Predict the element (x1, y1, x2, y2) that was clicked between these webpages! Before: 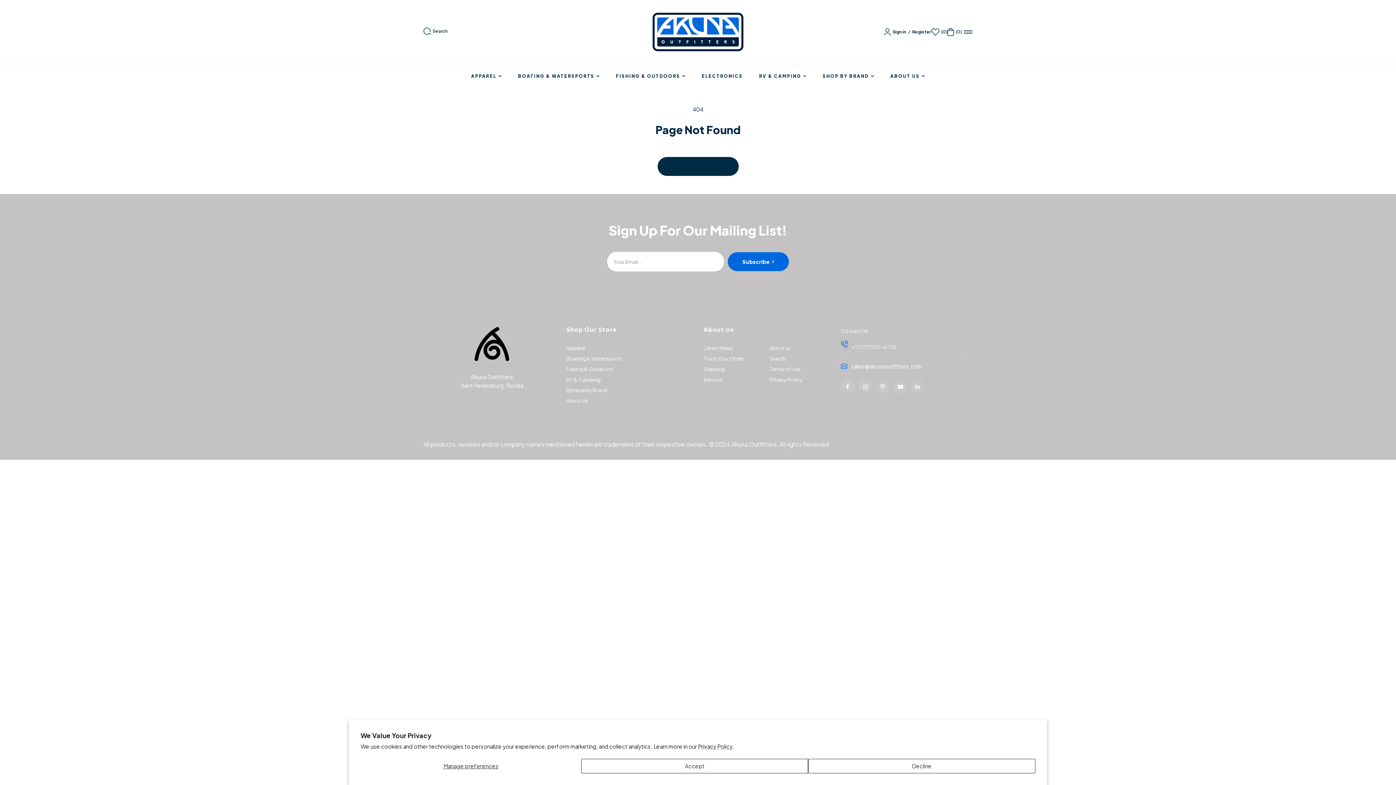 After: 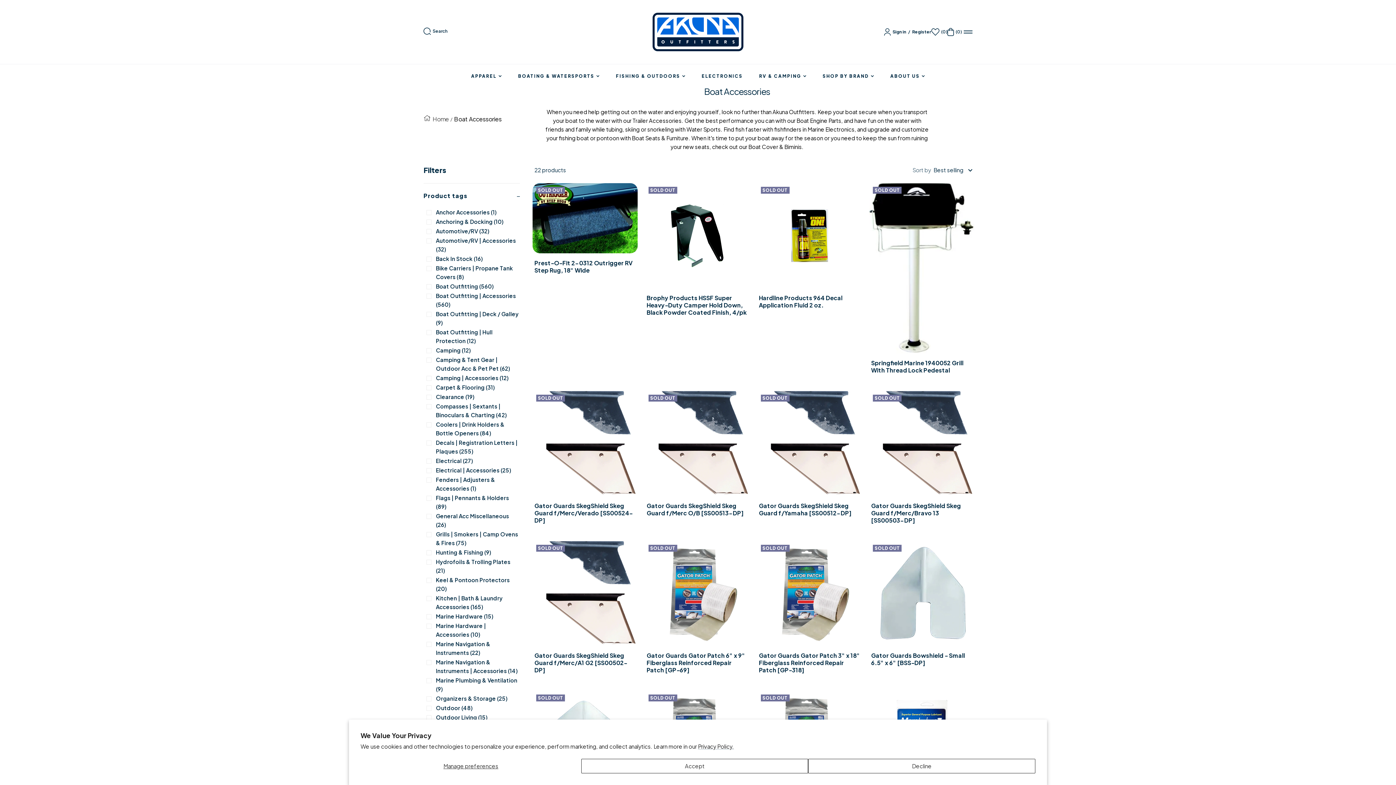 Action: label: BOATING & WATERSPORTS bbox: (518, 73, 599, 79)